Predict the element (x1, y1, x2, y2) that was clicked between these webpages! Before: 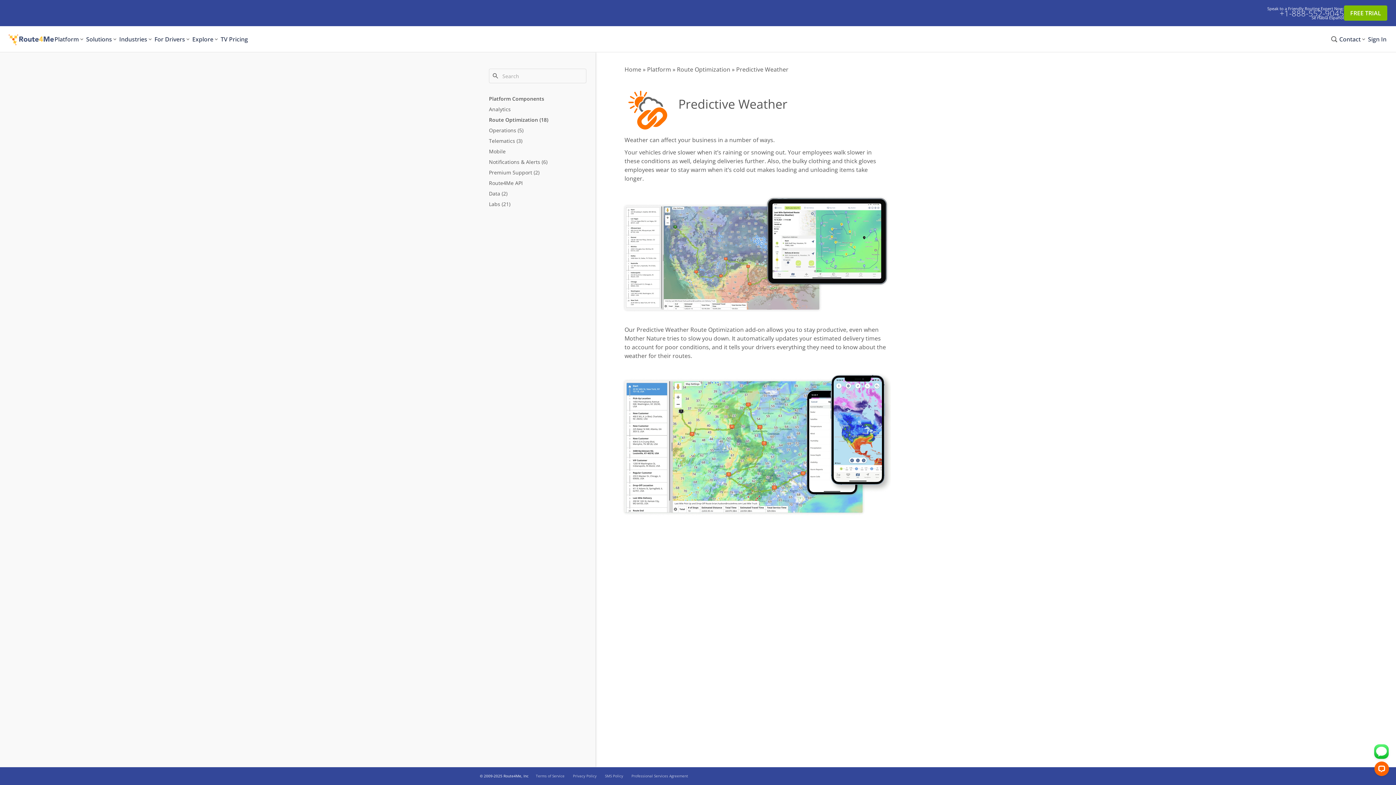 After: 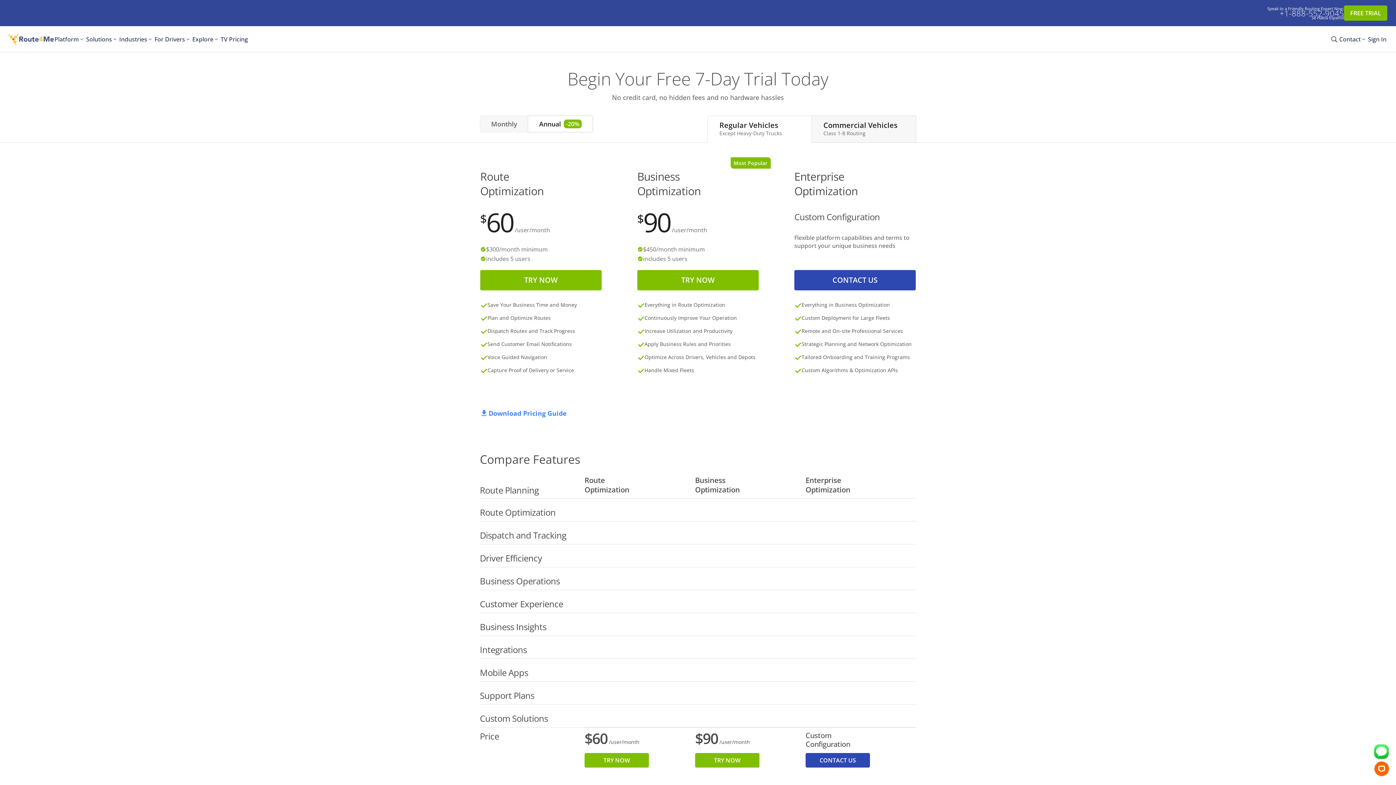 Action: bbox: (228, 30, 248, 48) label: Pricing